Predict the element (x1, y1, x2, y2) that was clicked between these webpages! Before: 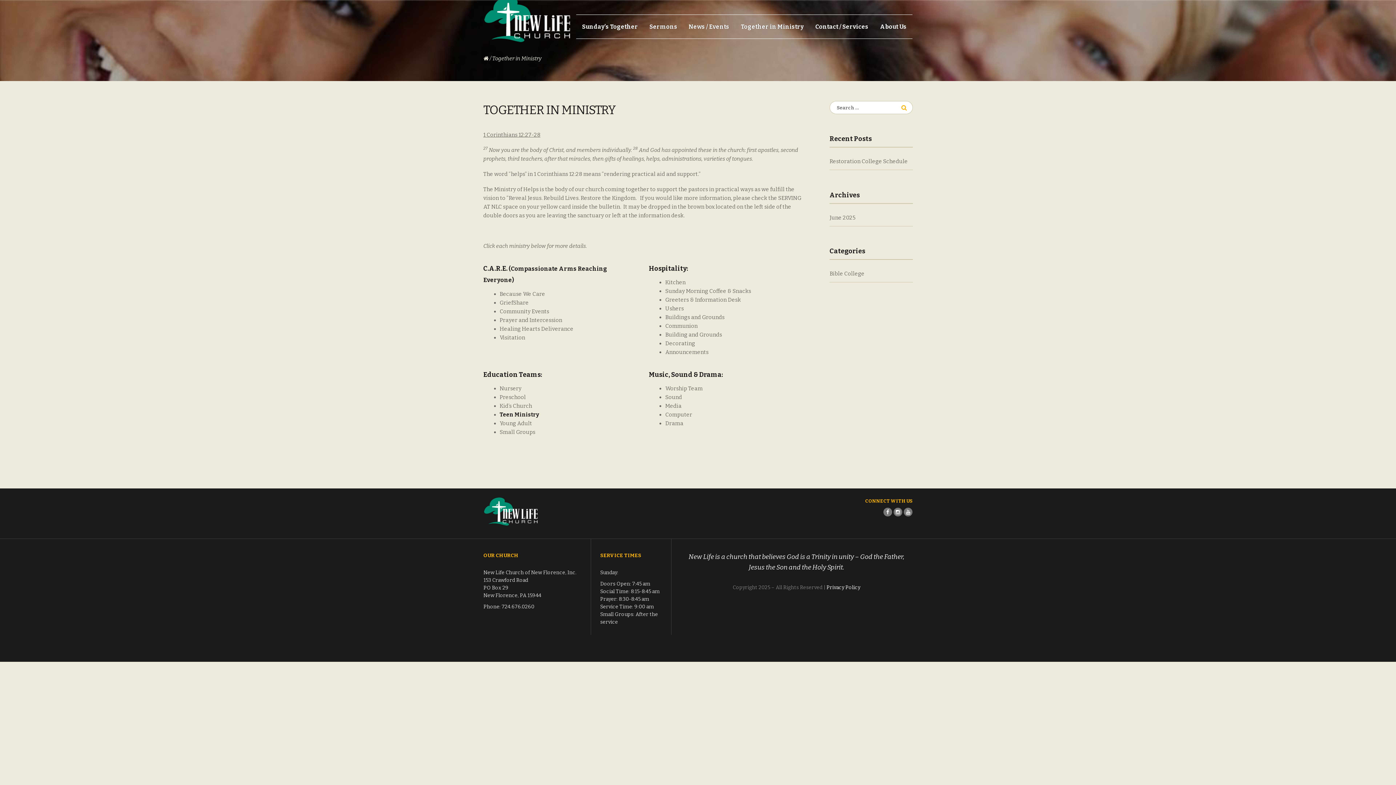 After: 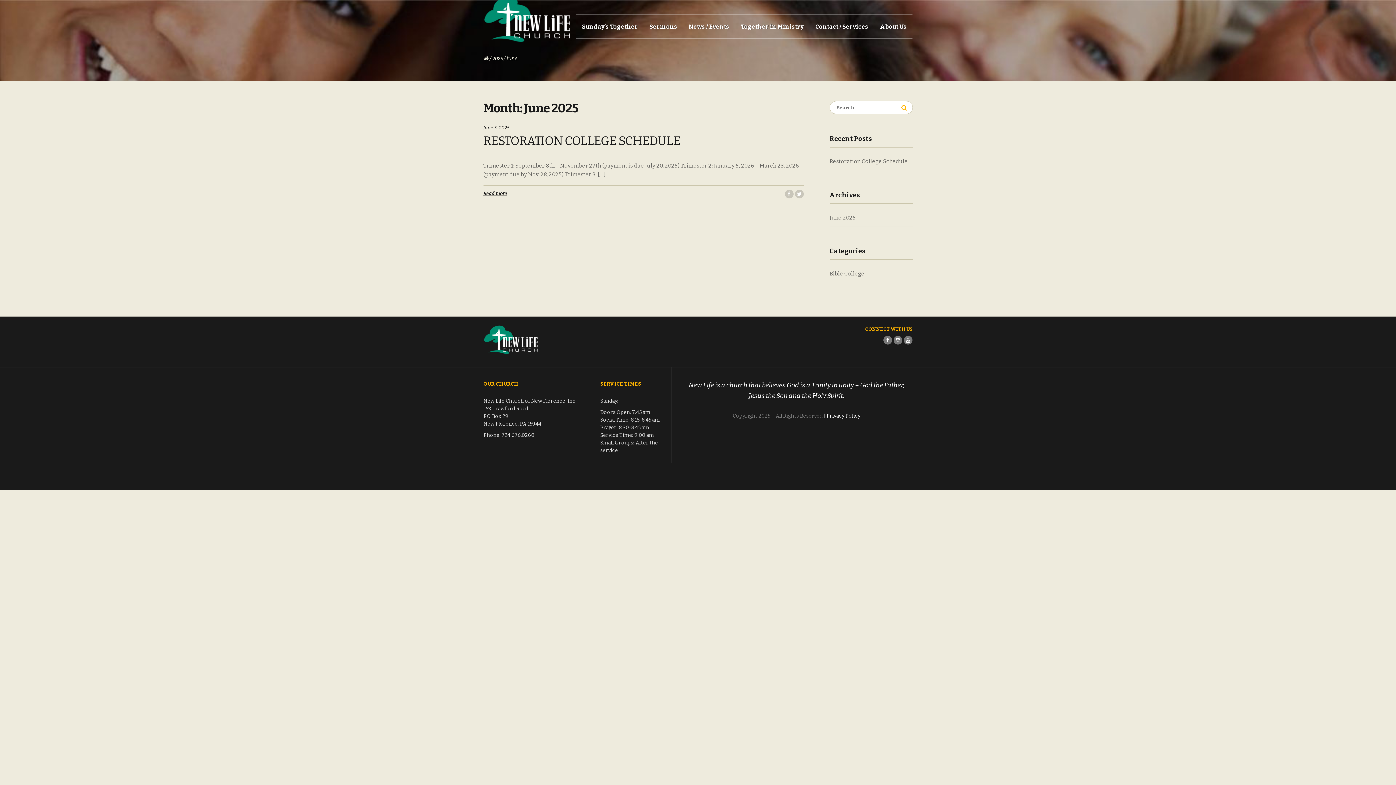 Action: bbox: (829, 214, 856, 221) label: June 2025